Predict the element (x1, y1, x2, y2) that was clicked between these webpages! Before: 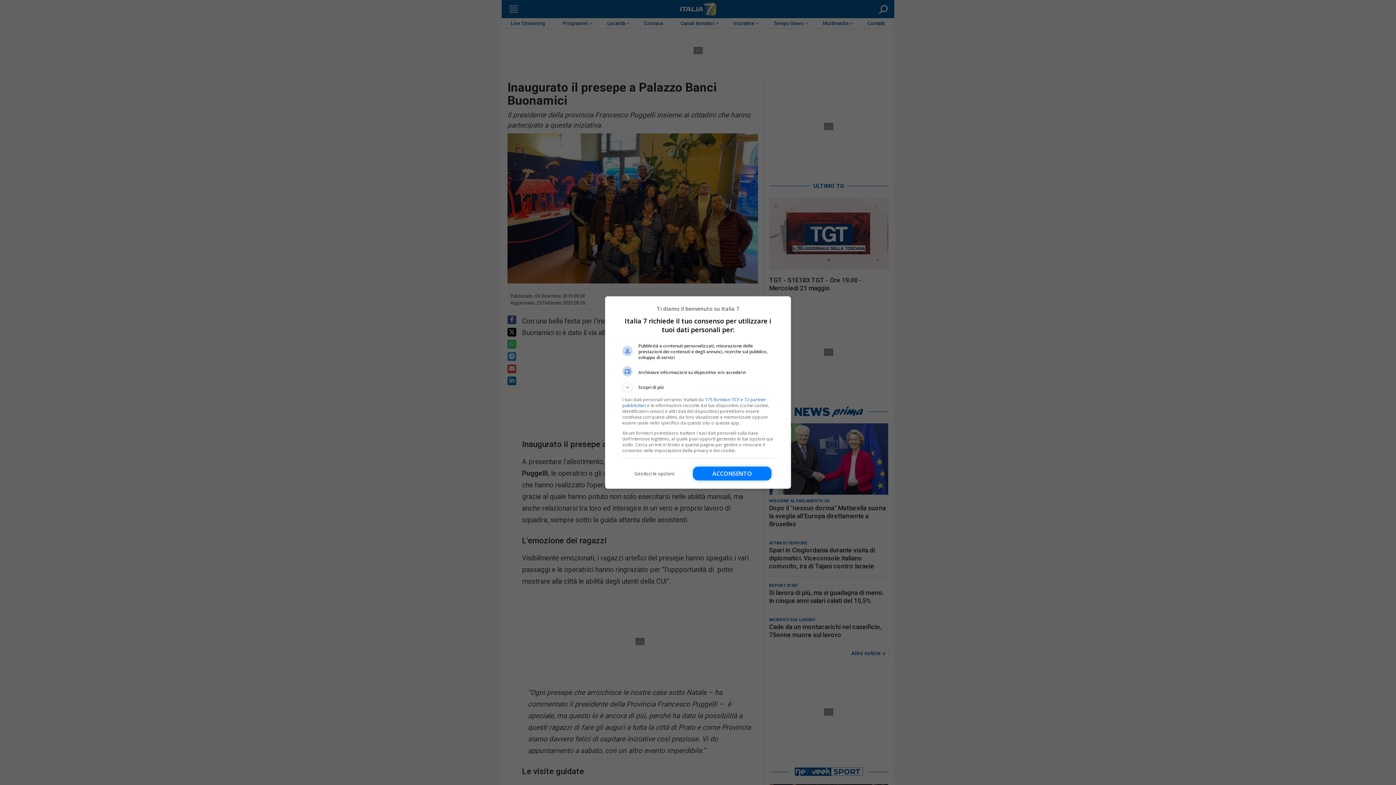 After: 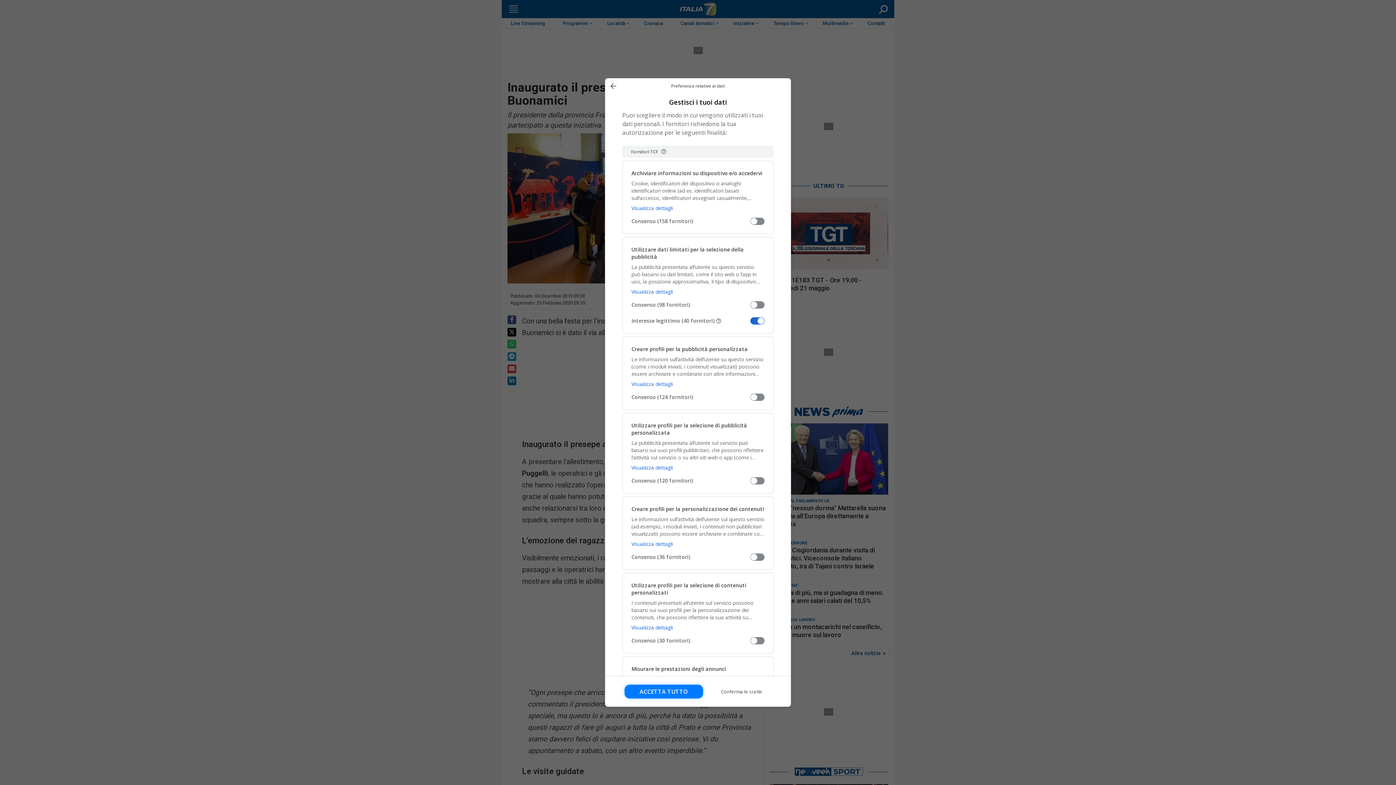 Action: label: Gestisci le opzioni bbox: (622, 466, 686, 480)